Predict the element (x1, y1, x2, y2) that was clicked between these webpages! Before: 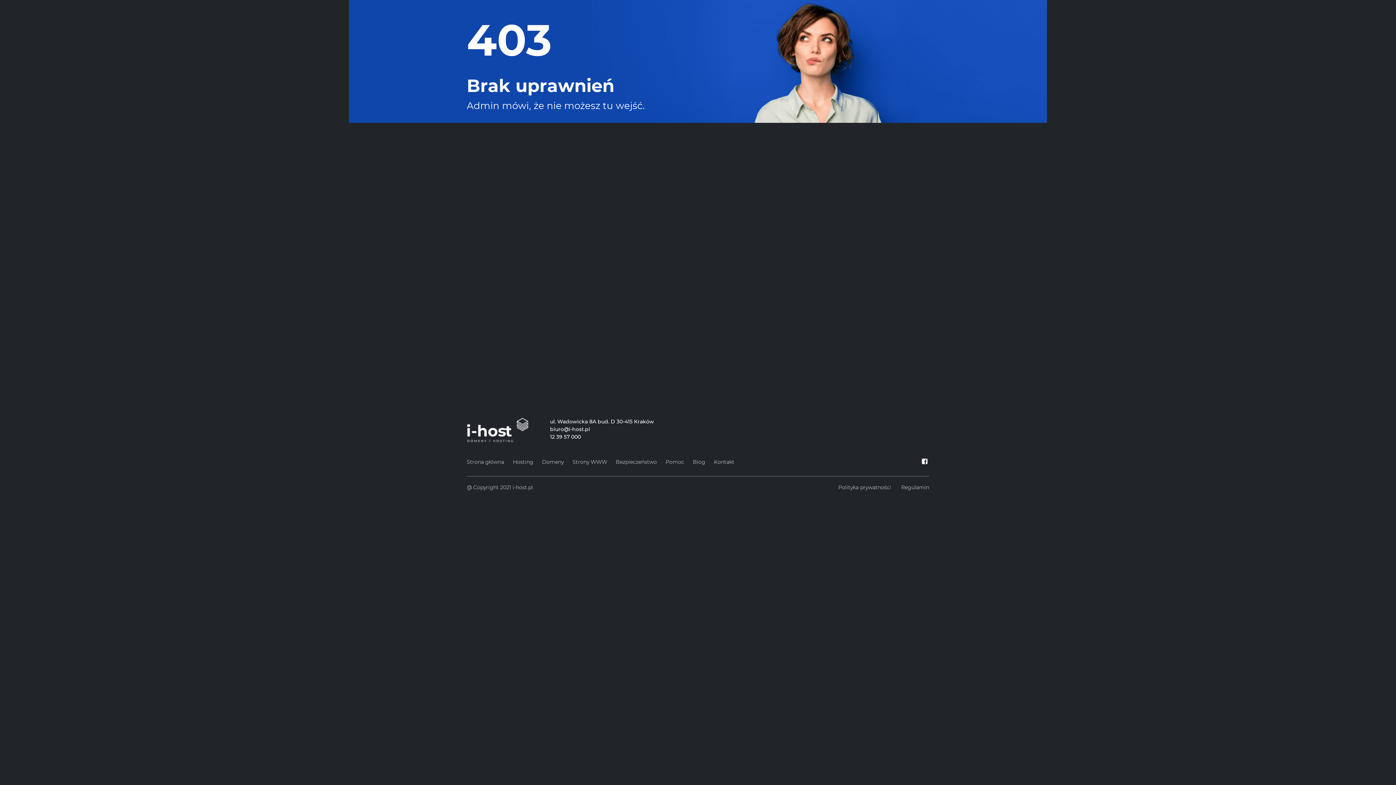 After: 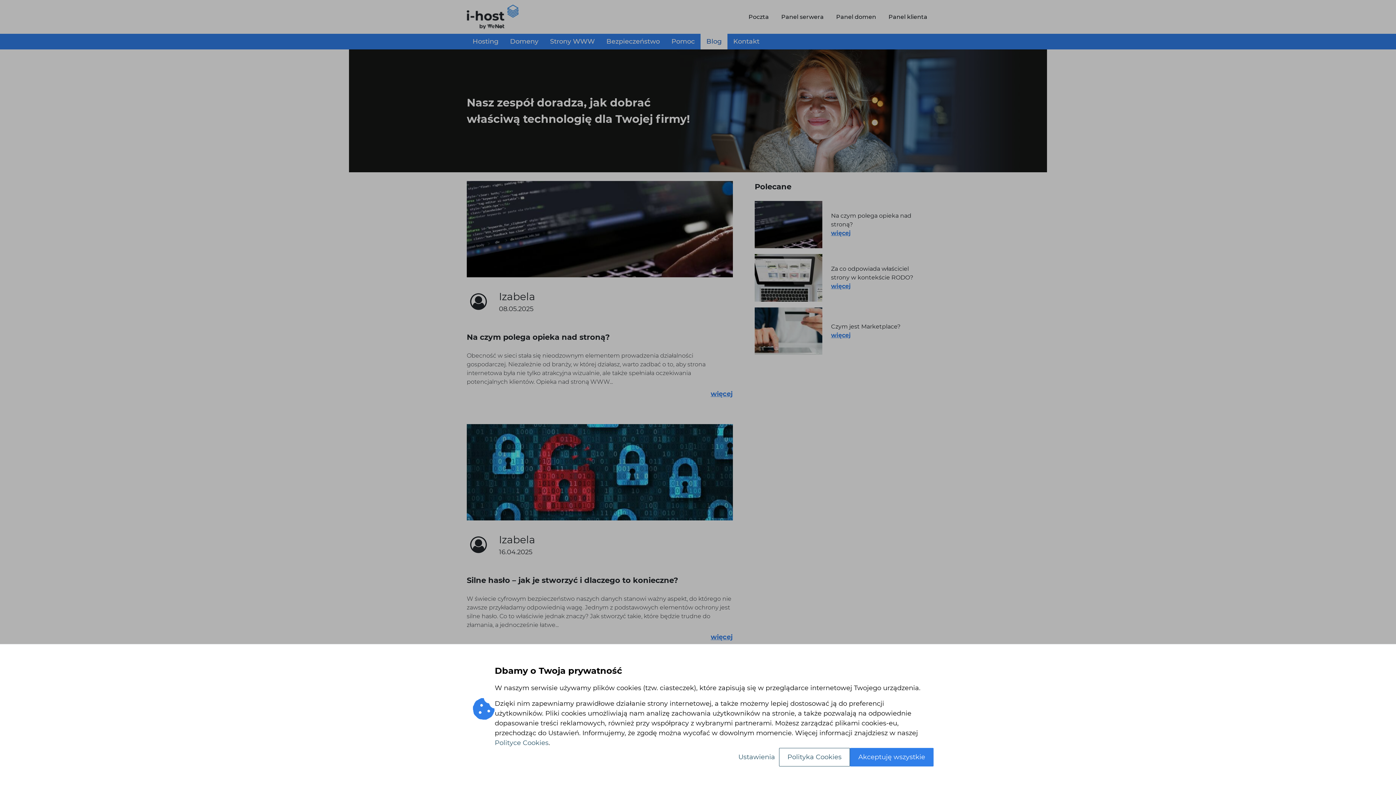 Action: bbox: (693, 457, 705, 467) label: Blog